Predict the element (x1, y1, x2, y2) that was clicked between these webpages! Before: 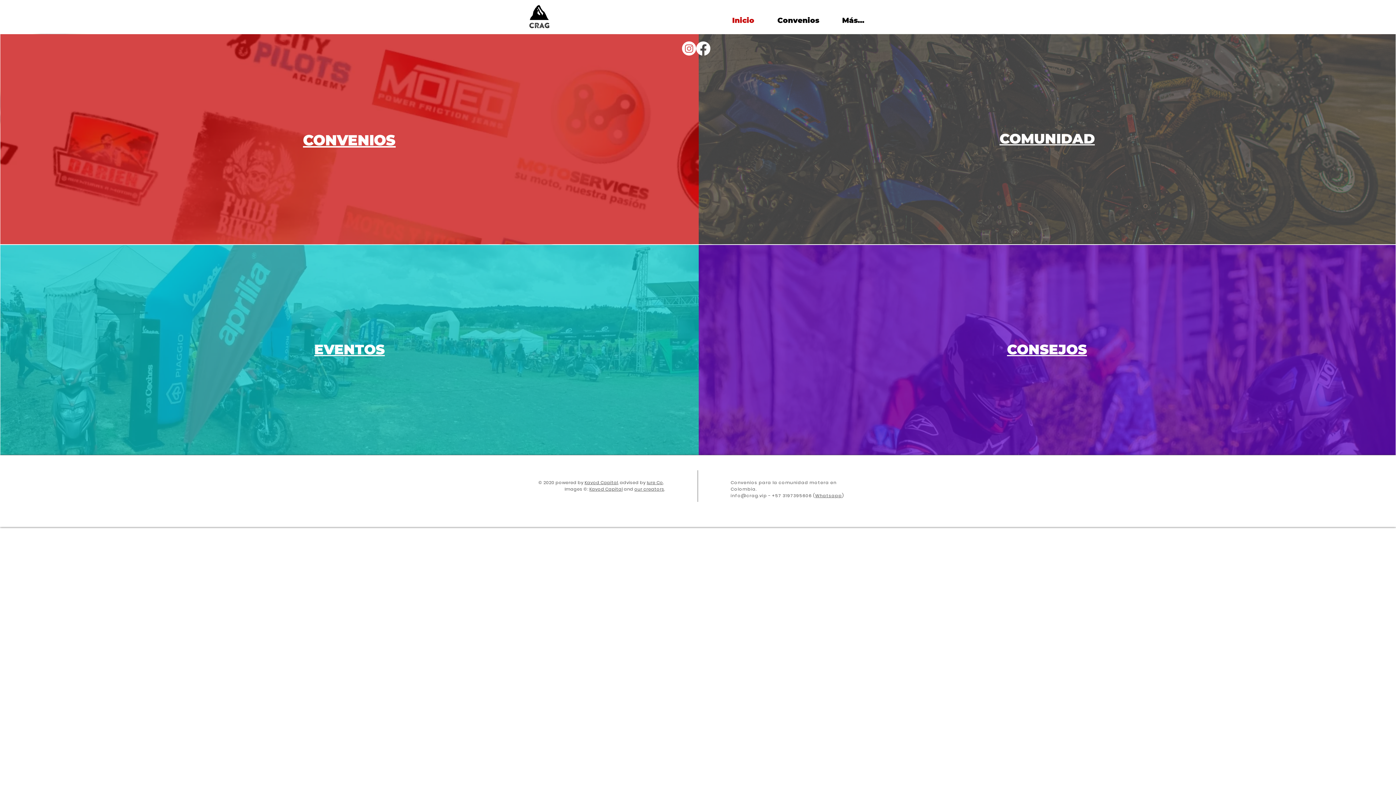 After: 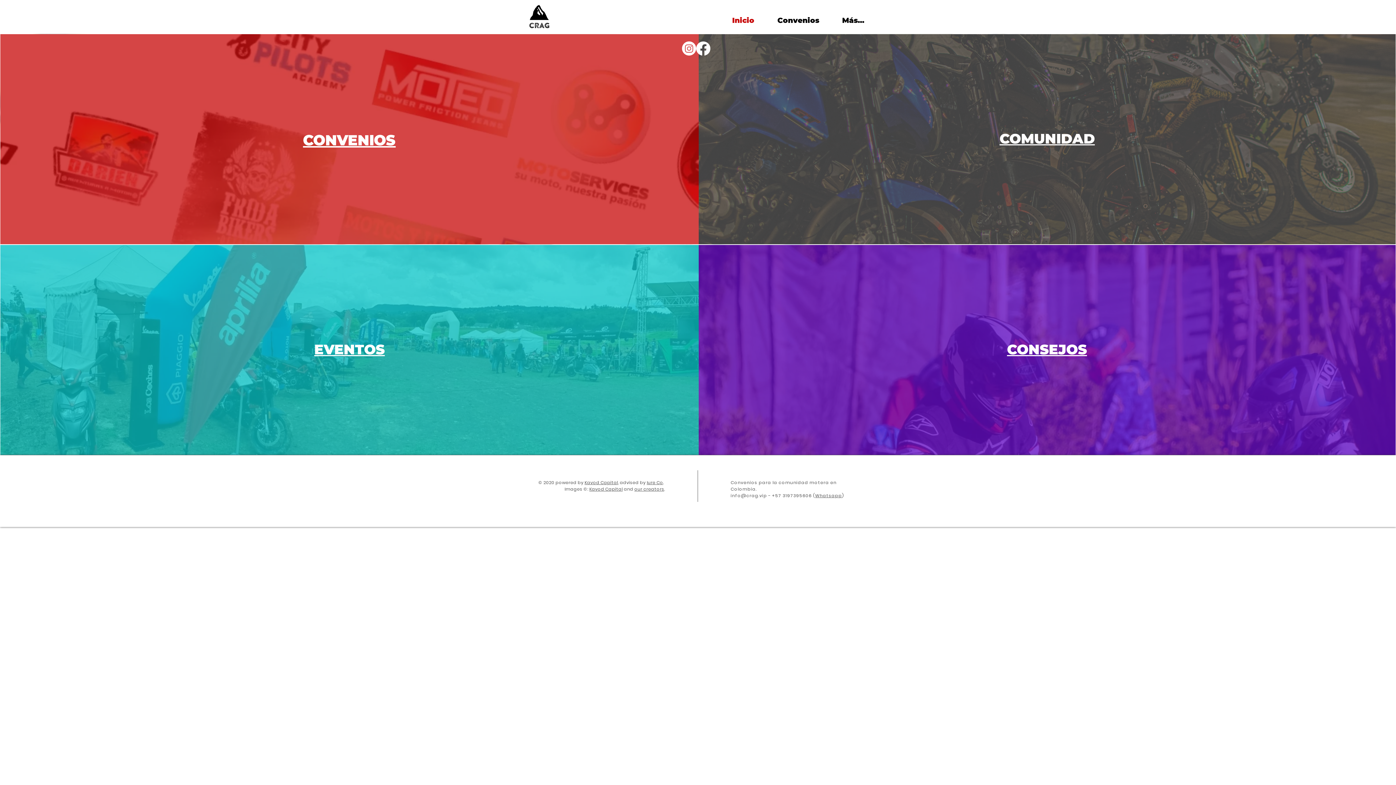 Action: bbox: (682, 41, 696, 55)